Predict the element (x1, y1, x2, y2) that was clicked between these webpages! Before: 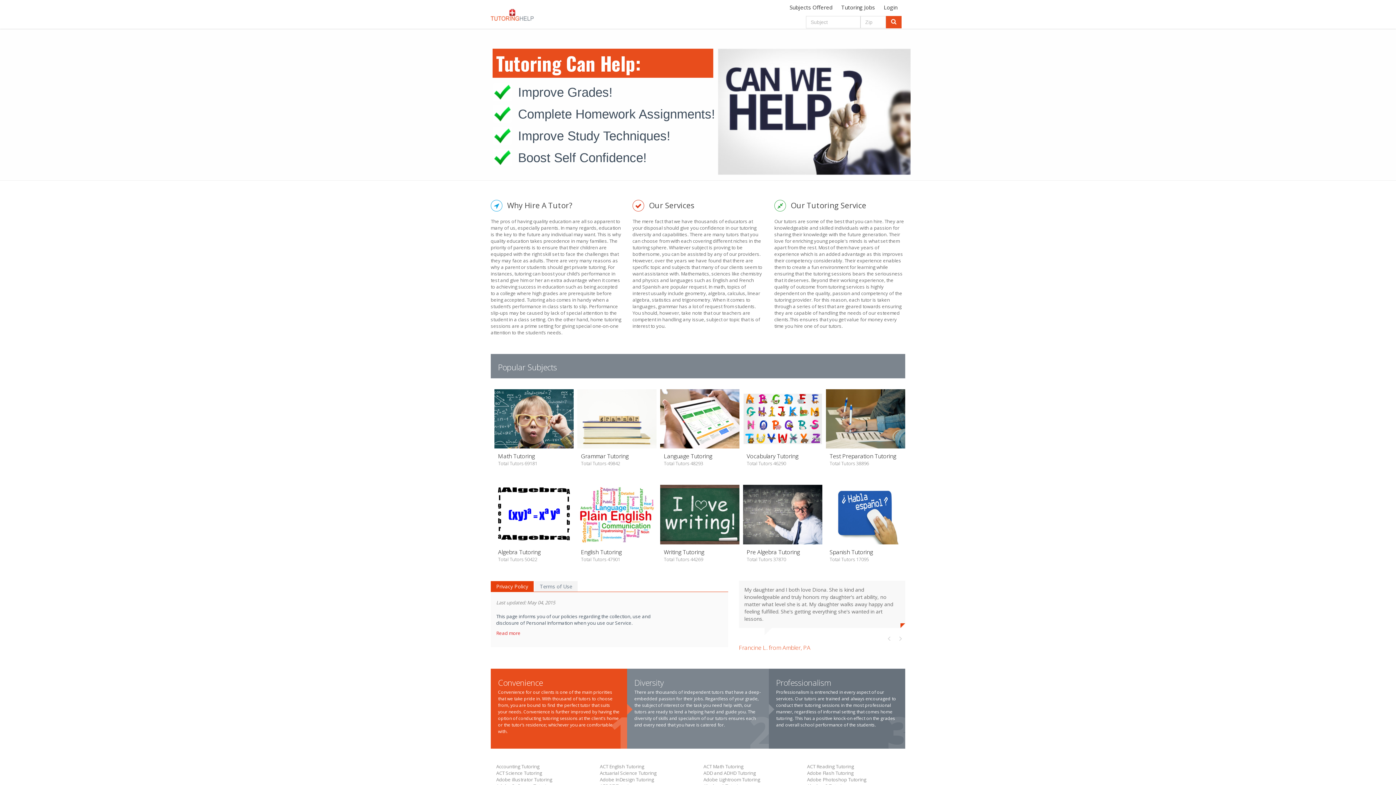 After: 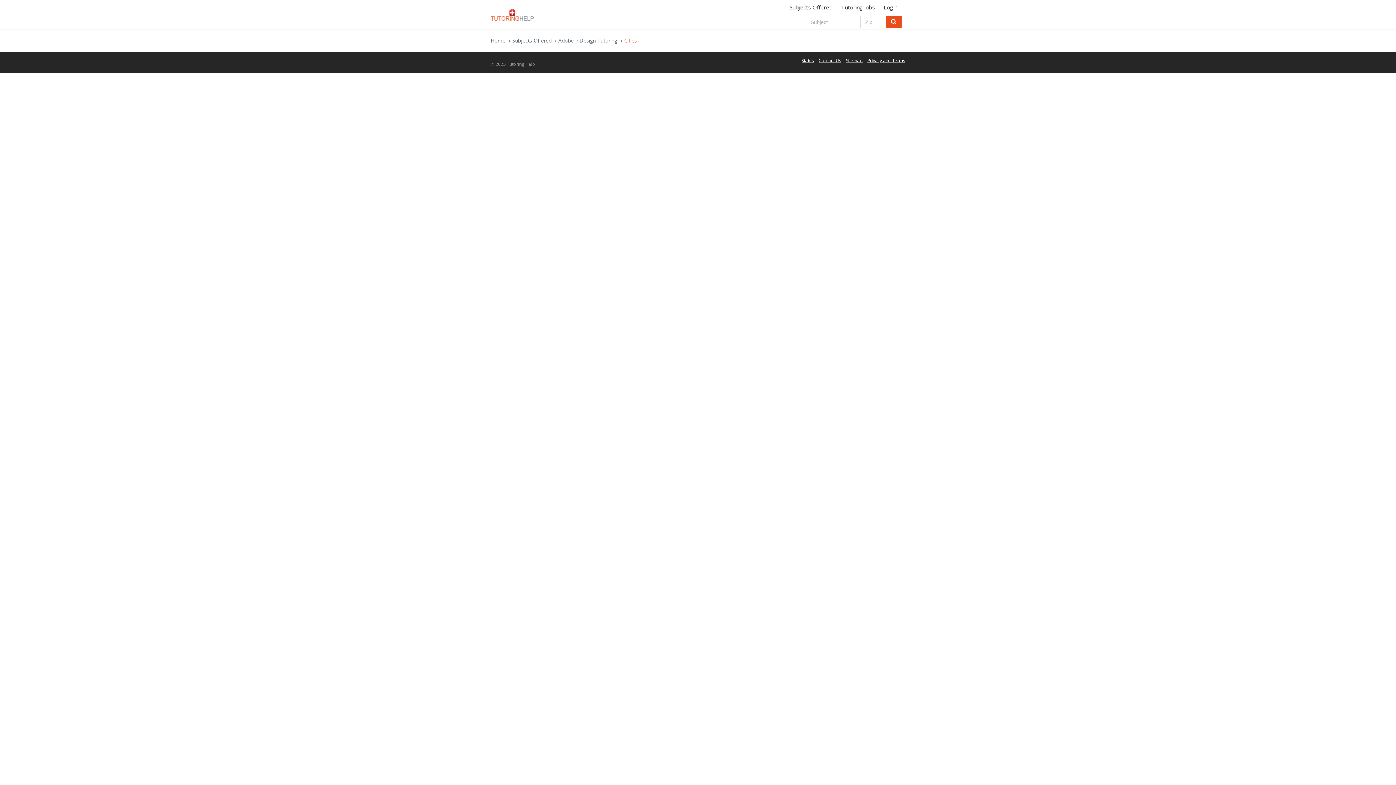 Action: bbox: (600, 776, 654, 783) label: Adobe InDesign Tutoring